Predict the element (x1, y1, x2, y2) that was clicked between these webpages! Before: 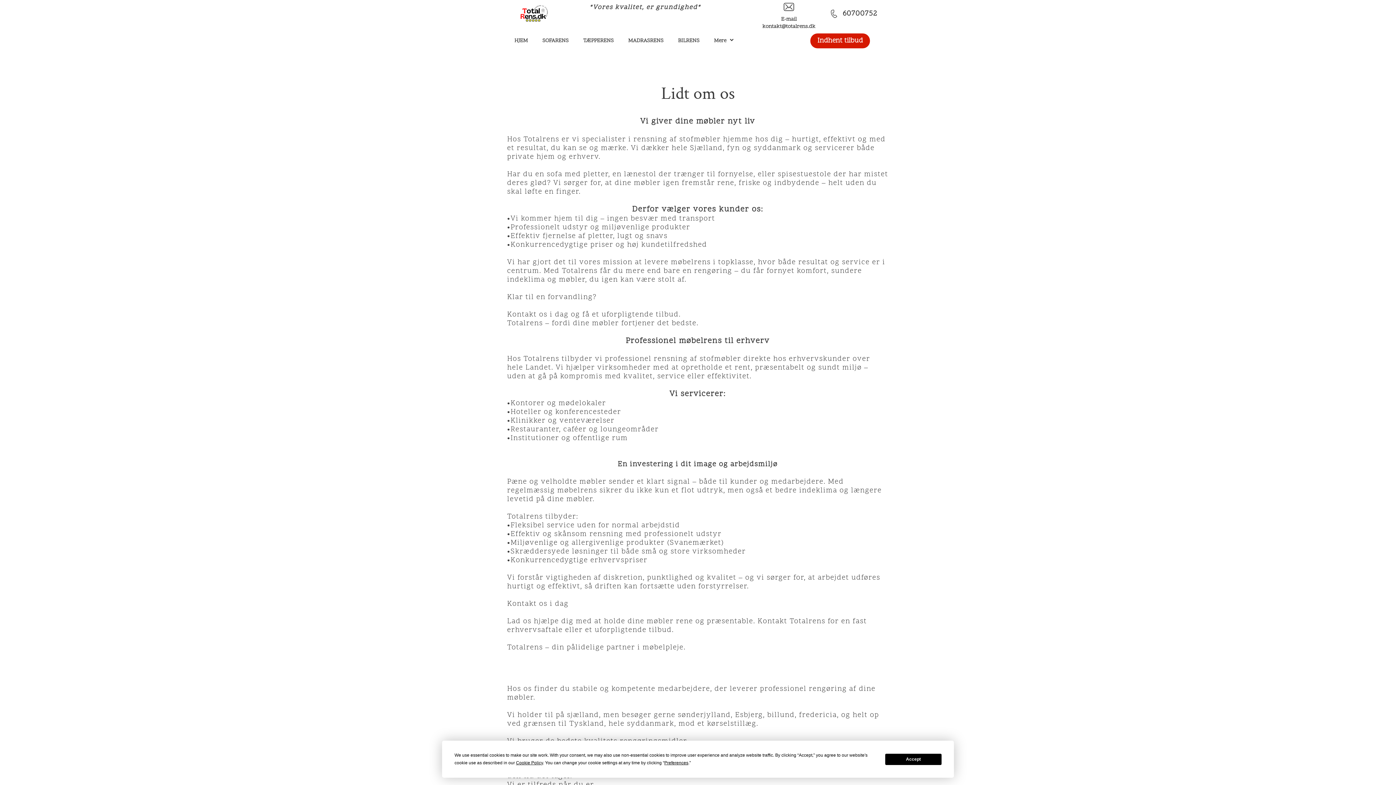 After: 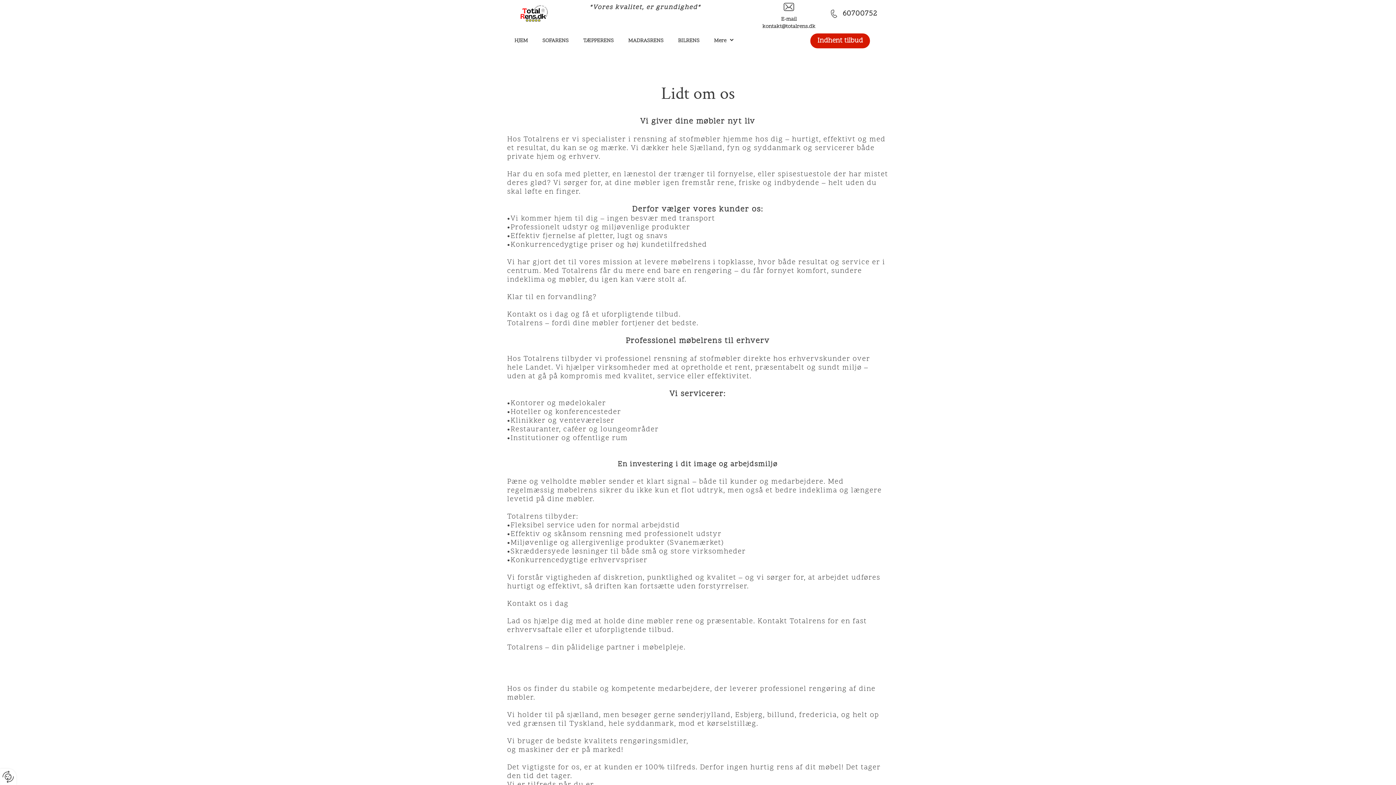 Action: label: Accept bbox: (885, 754, 941, 765)